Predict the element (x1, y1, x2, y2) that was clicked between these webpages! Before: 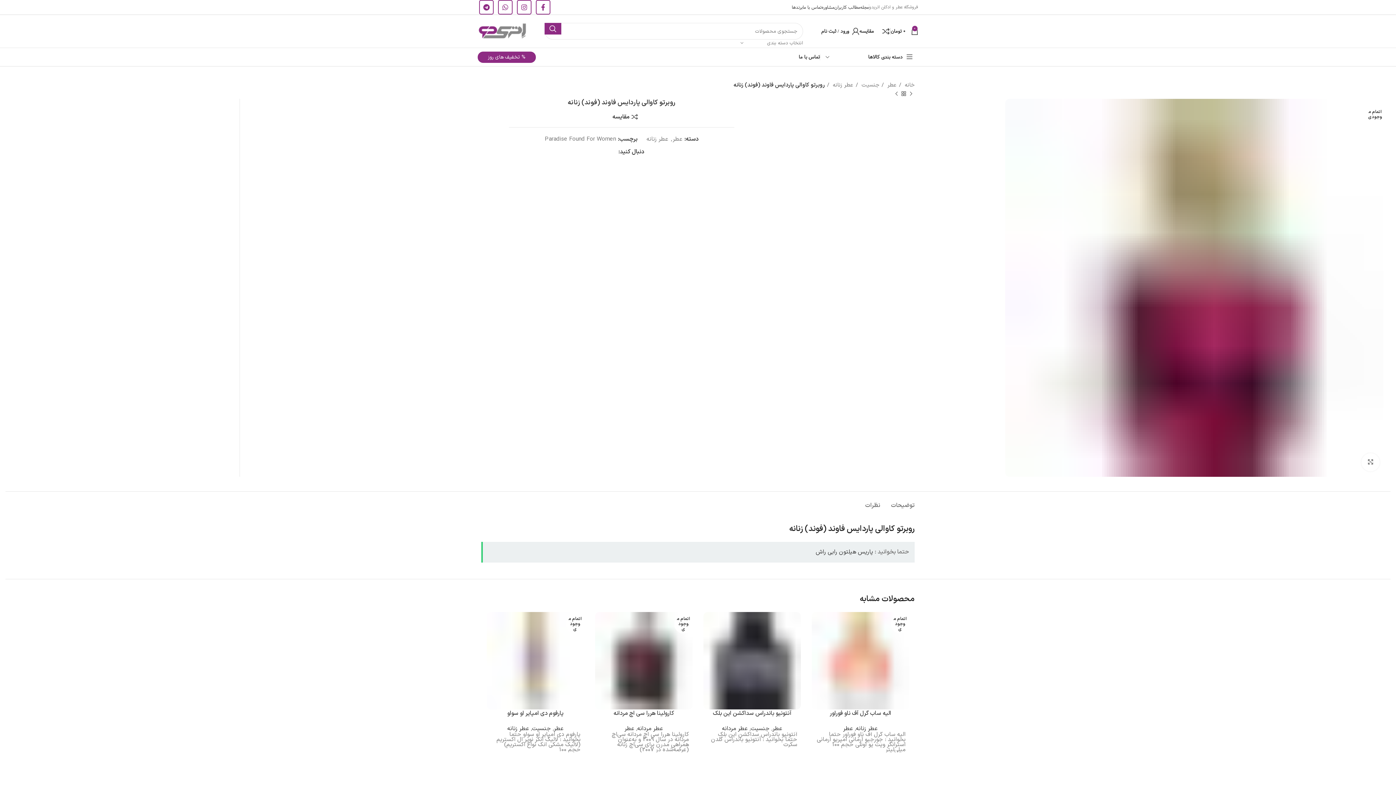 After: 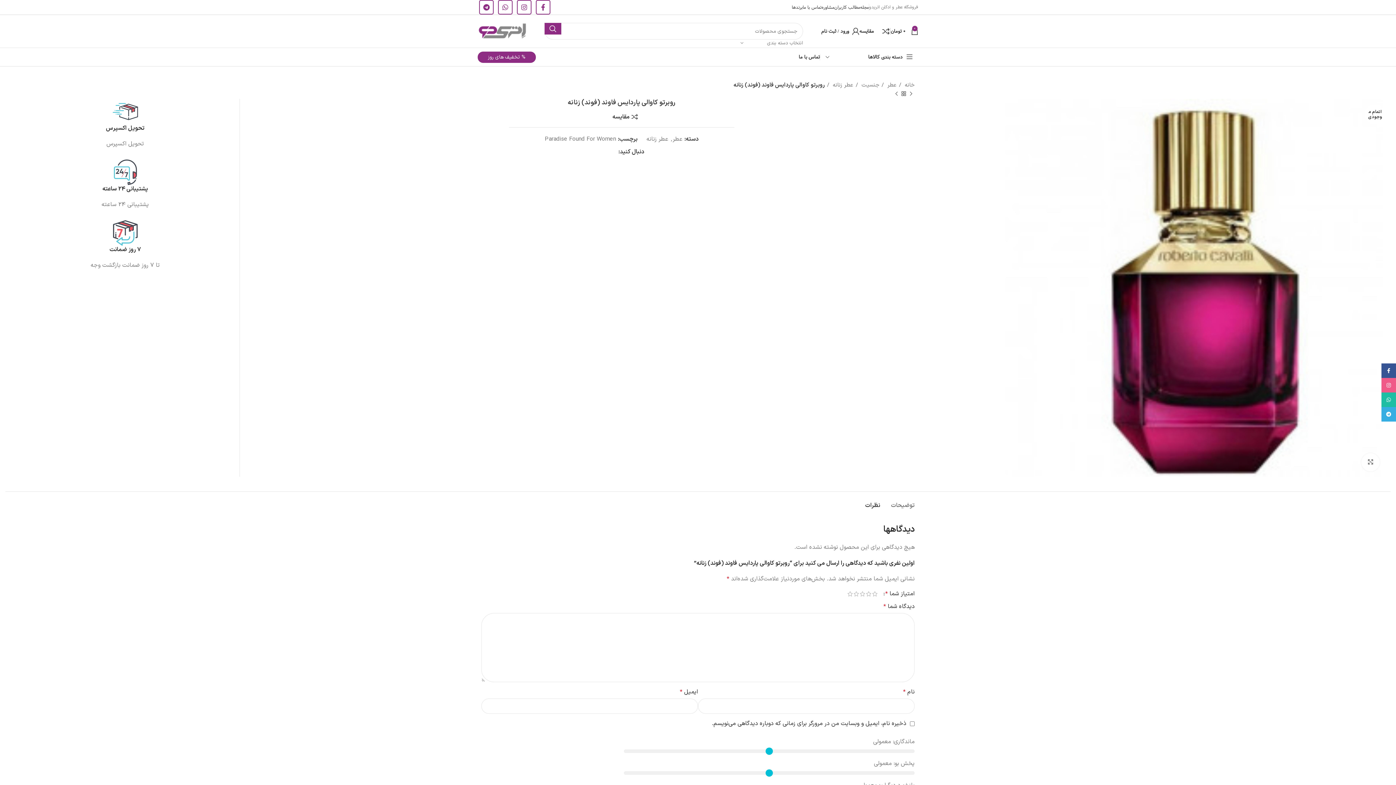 Action: label: نظرات bbox: (865, 491, 880, 513)